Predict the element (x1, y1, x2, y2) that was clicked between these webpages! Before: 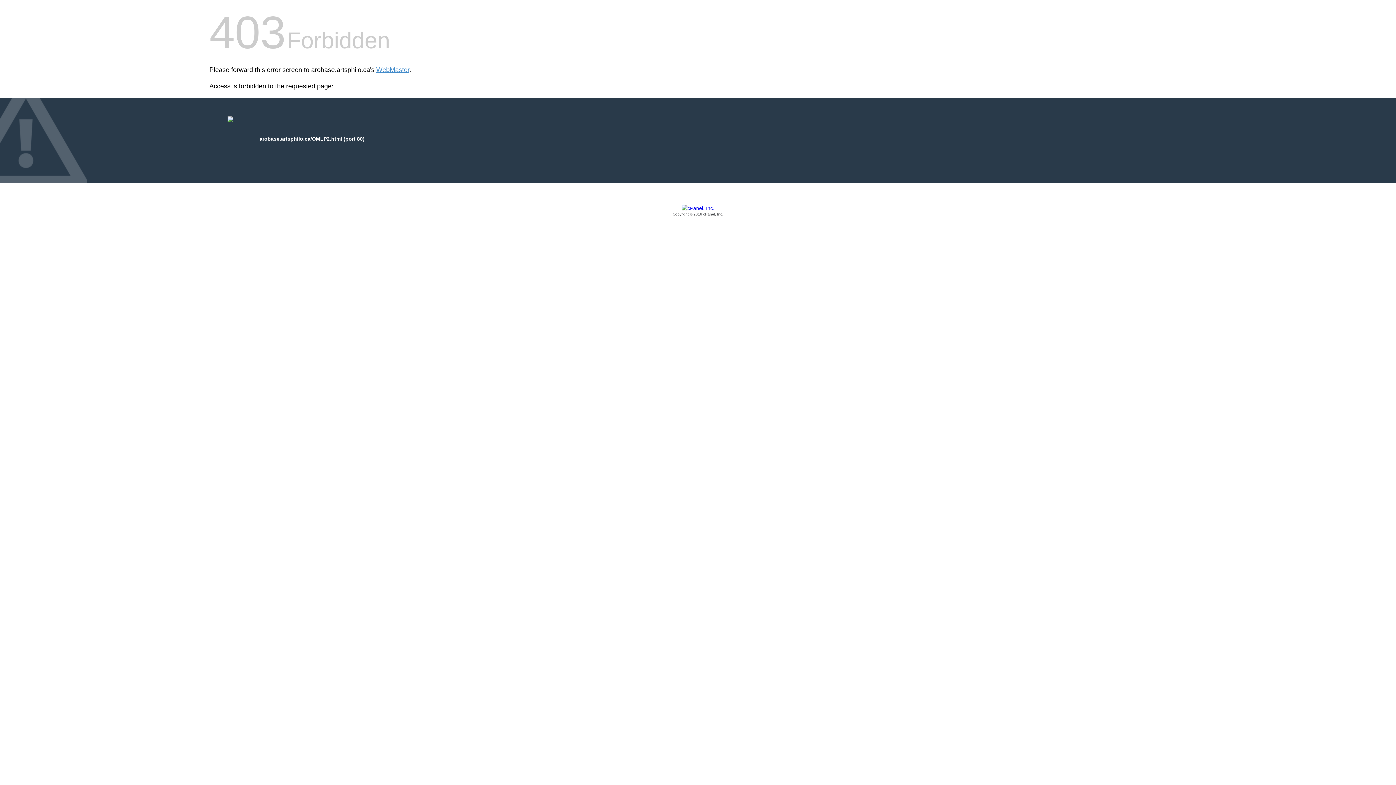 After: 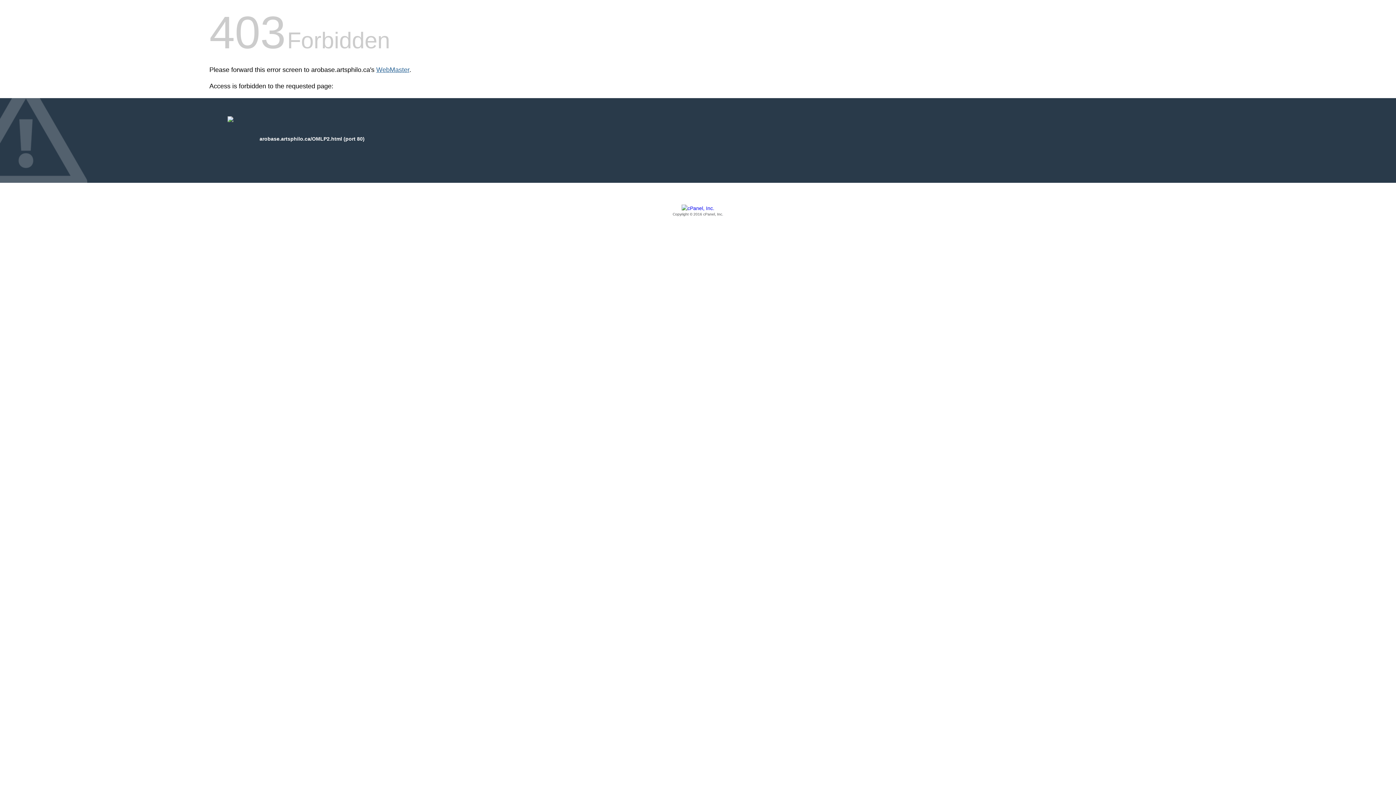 Action: bbox: (376, 66, 409, 73) label: WebMaster